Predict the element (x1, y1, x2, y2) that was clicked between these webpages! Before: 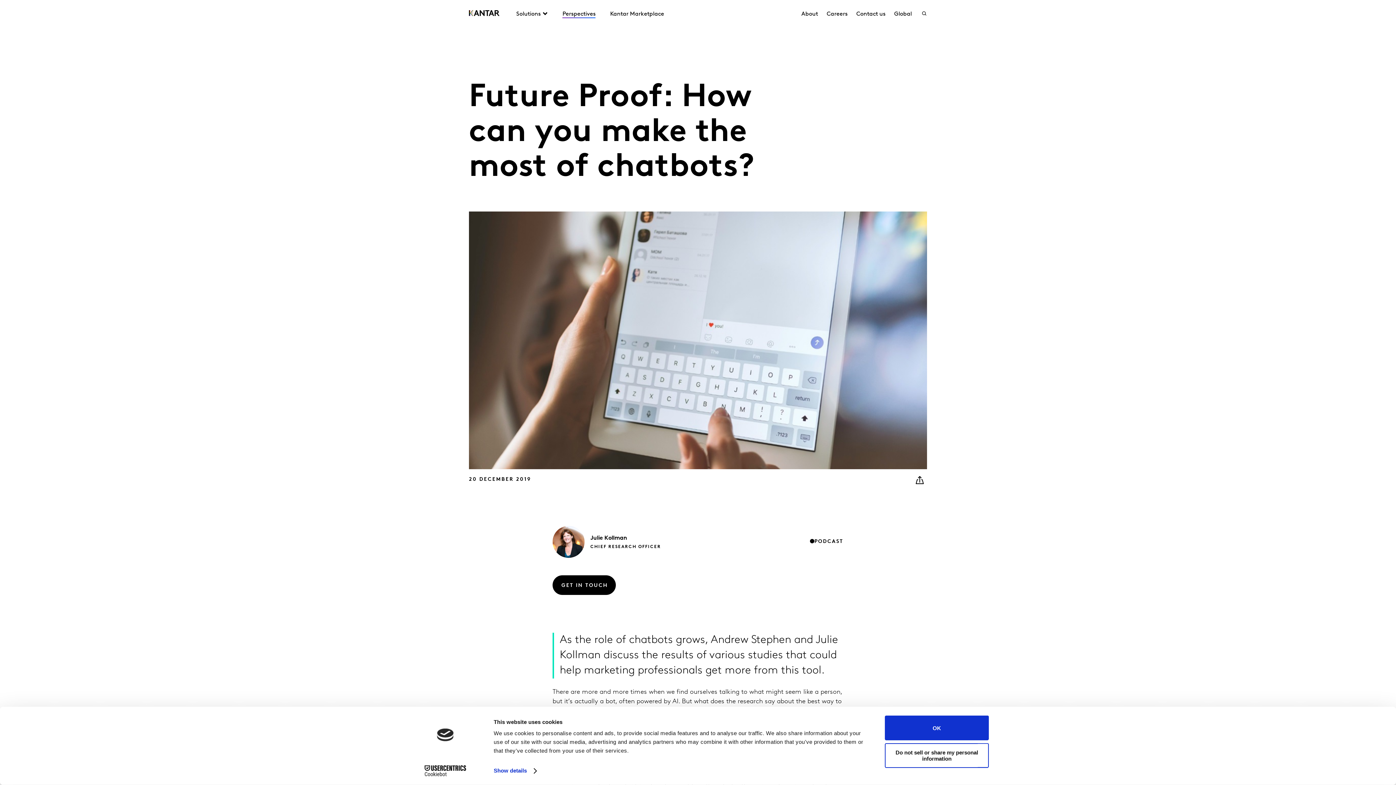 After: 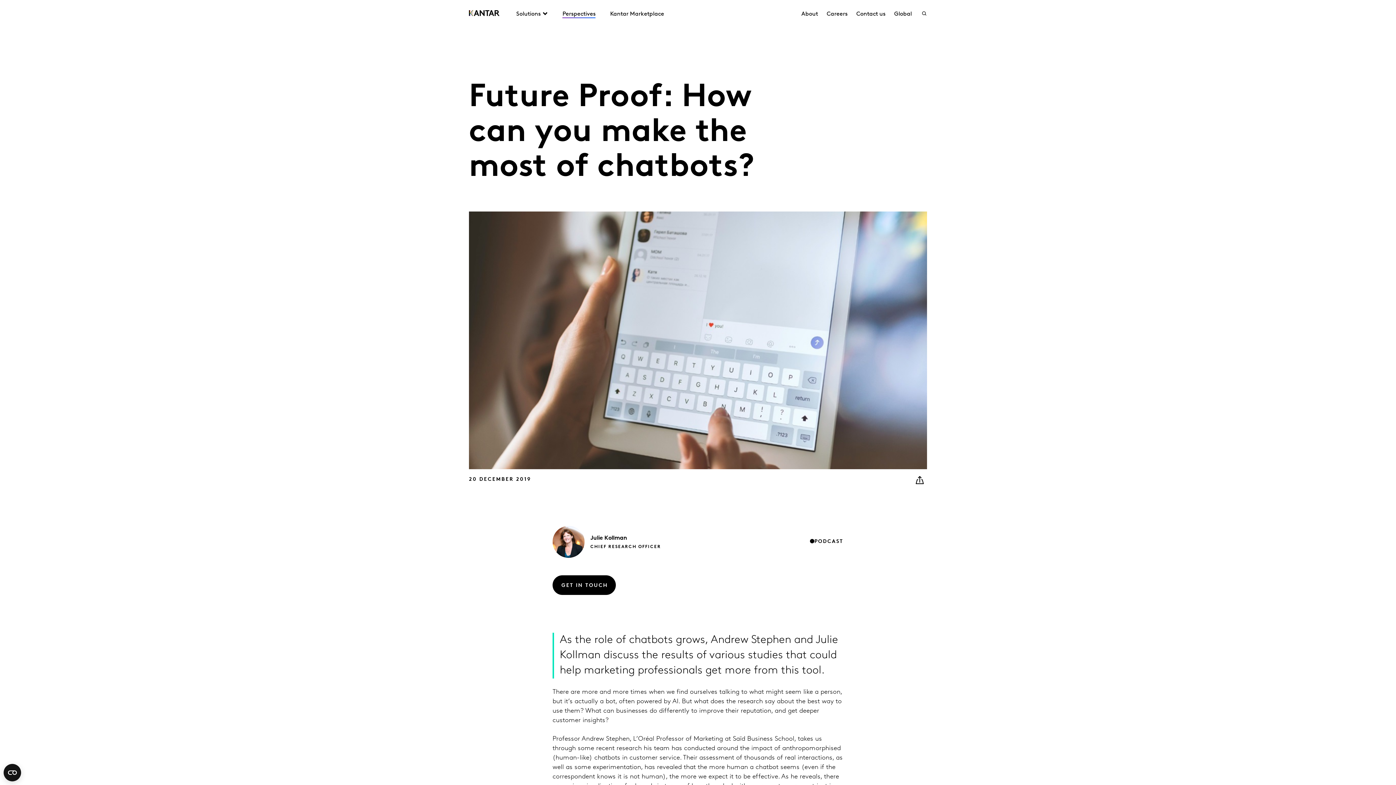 Action: bbox: (885, 715, 989, 740) label: OK